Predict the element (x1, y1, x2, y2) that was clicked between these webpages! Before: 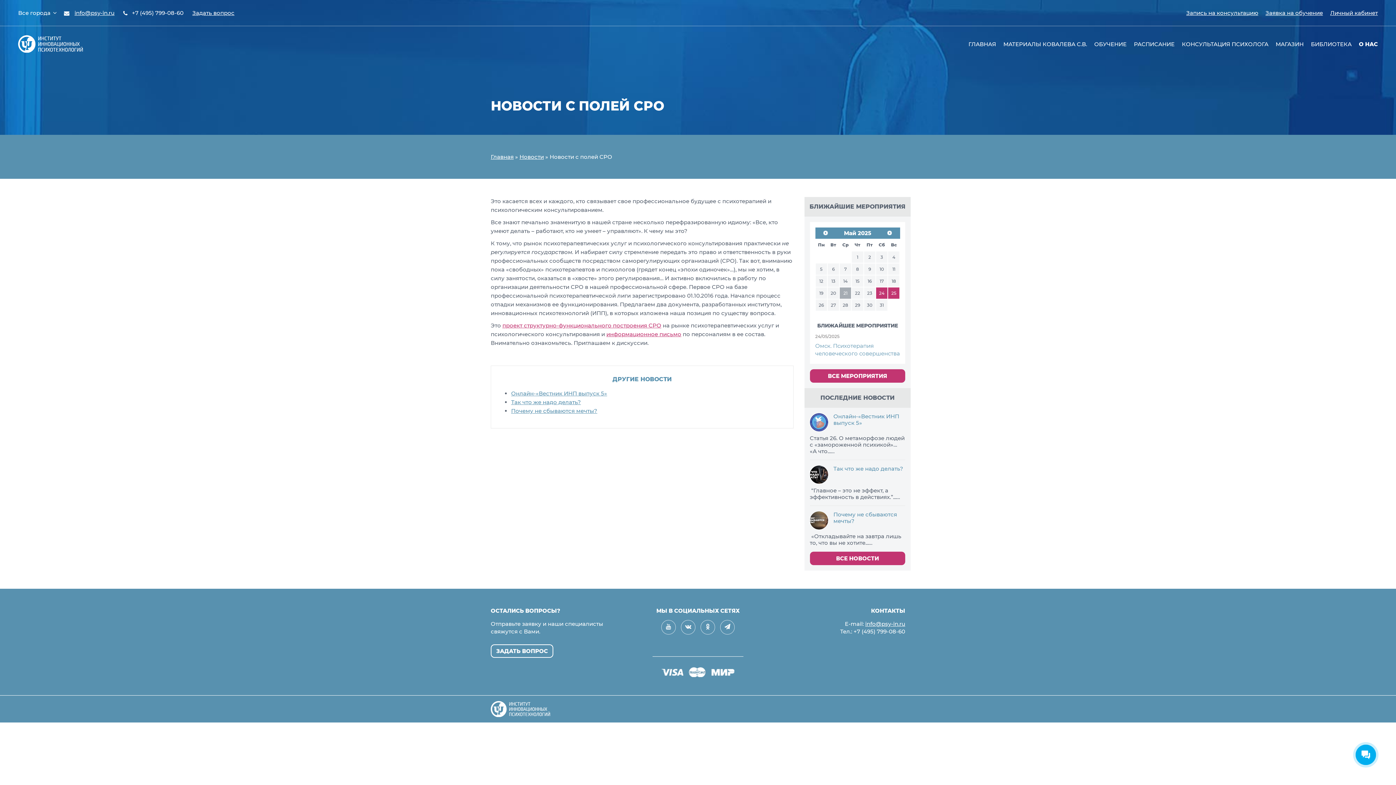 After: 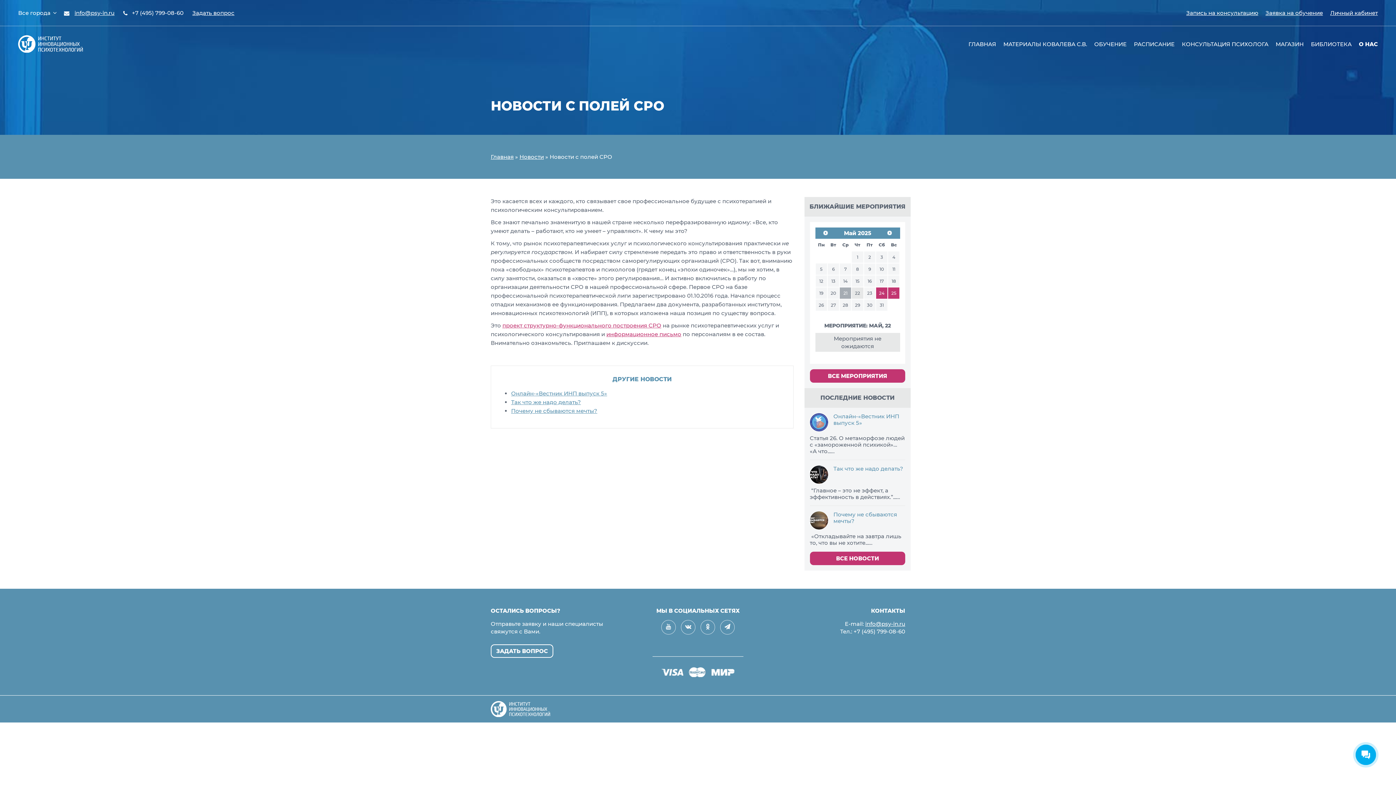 Action: bbox: (851, 287, 863, 299) label: 22